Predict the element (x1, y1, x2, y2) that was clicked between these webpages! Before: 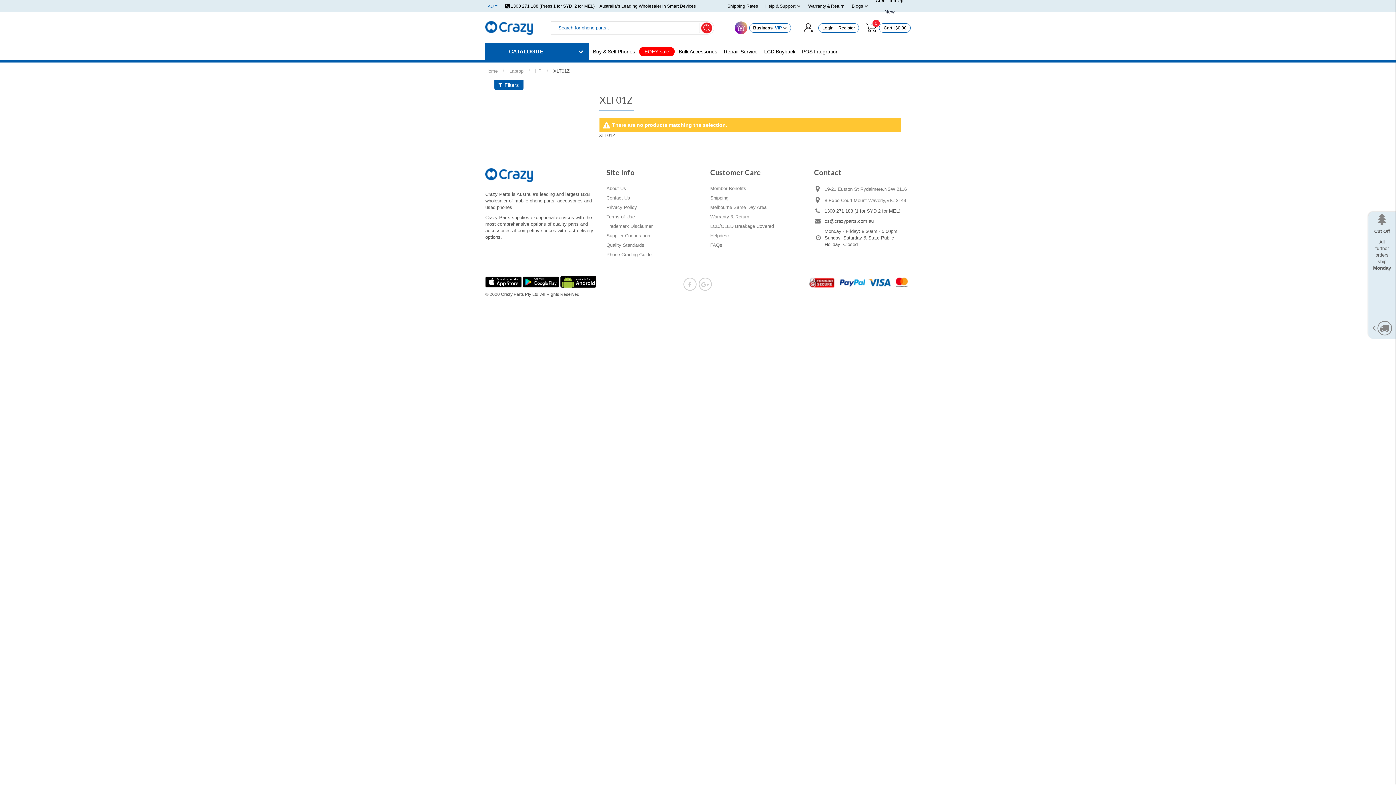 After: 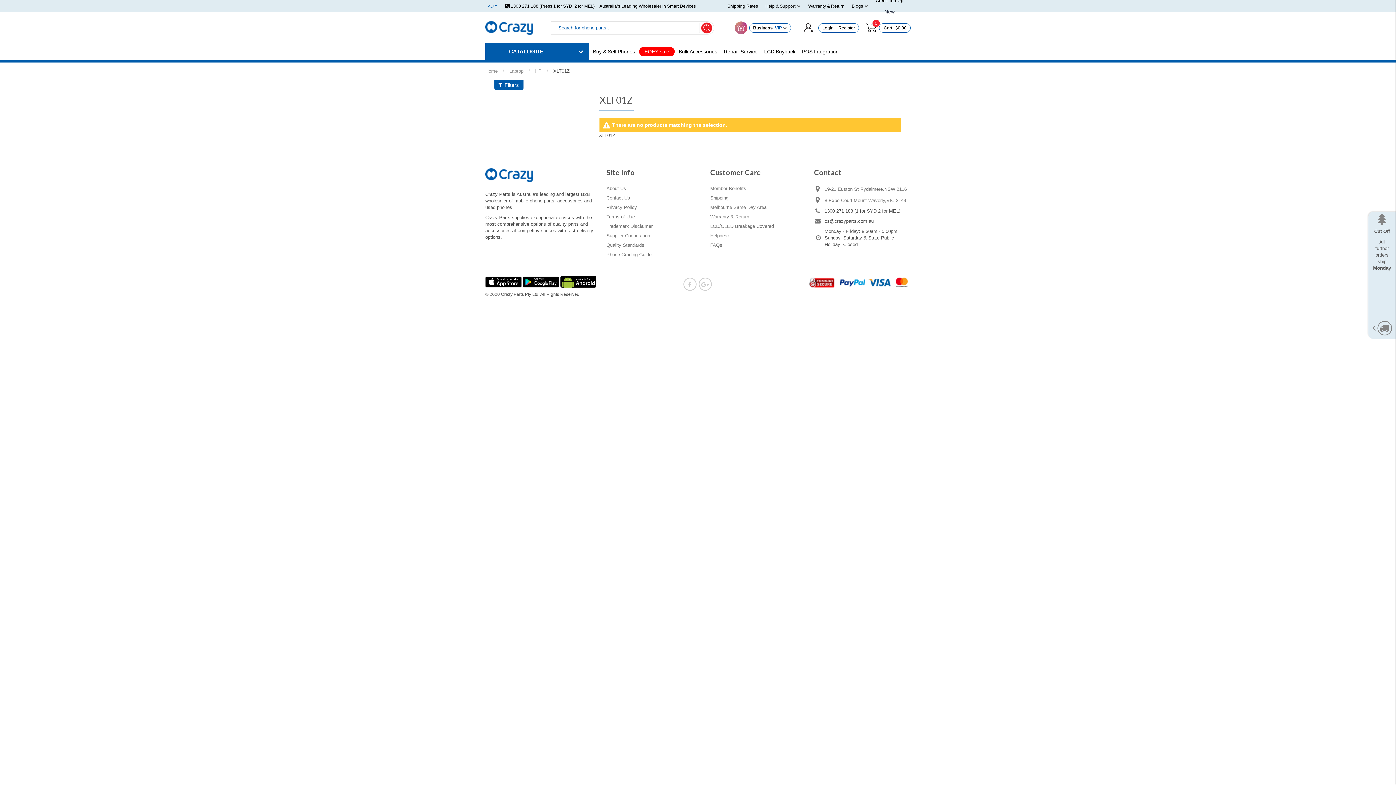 Action: bbox: (701, 22, 712, 33)